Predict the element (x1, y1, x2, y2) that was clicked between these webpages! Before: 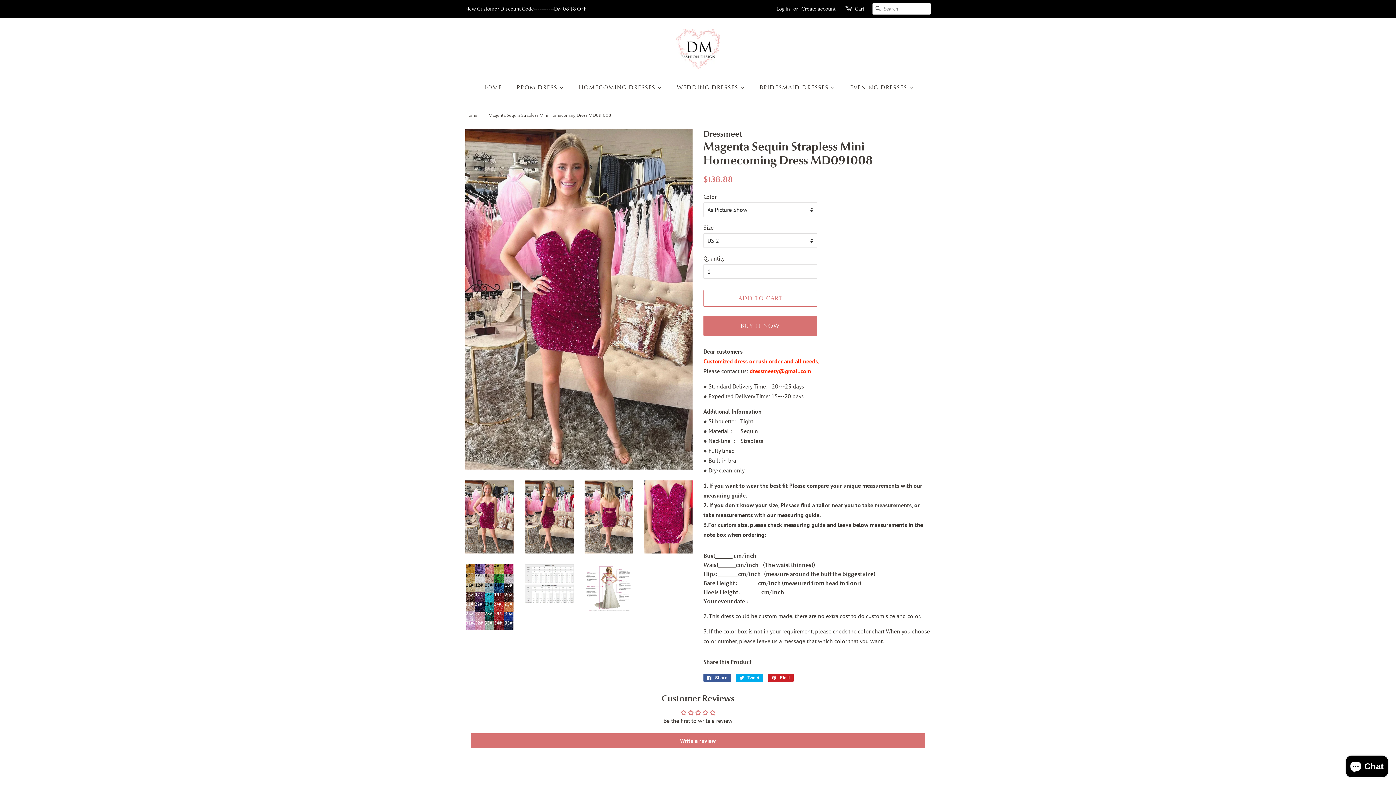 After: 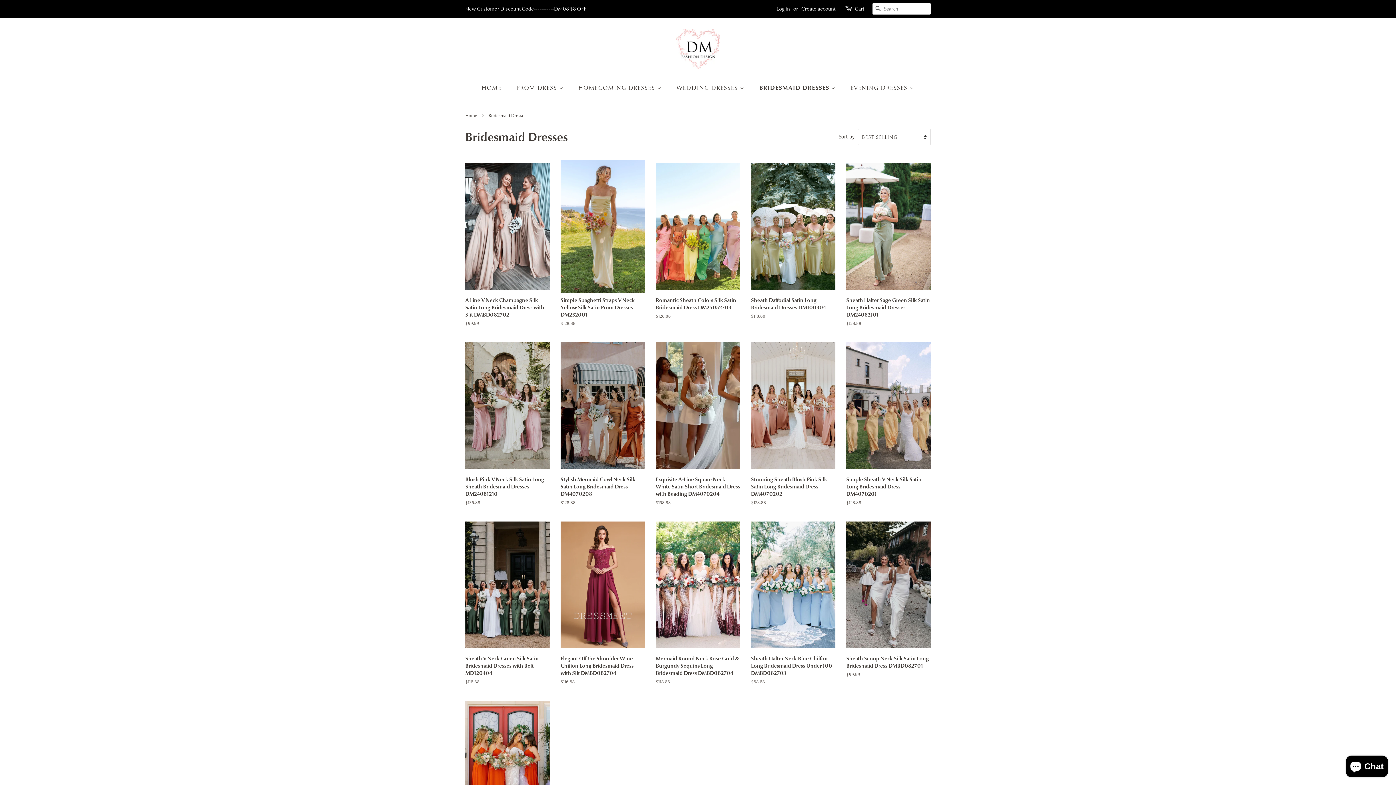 Action: label: BRIDESMAID DRESSES  bbox: (754, 80, 842, 95)